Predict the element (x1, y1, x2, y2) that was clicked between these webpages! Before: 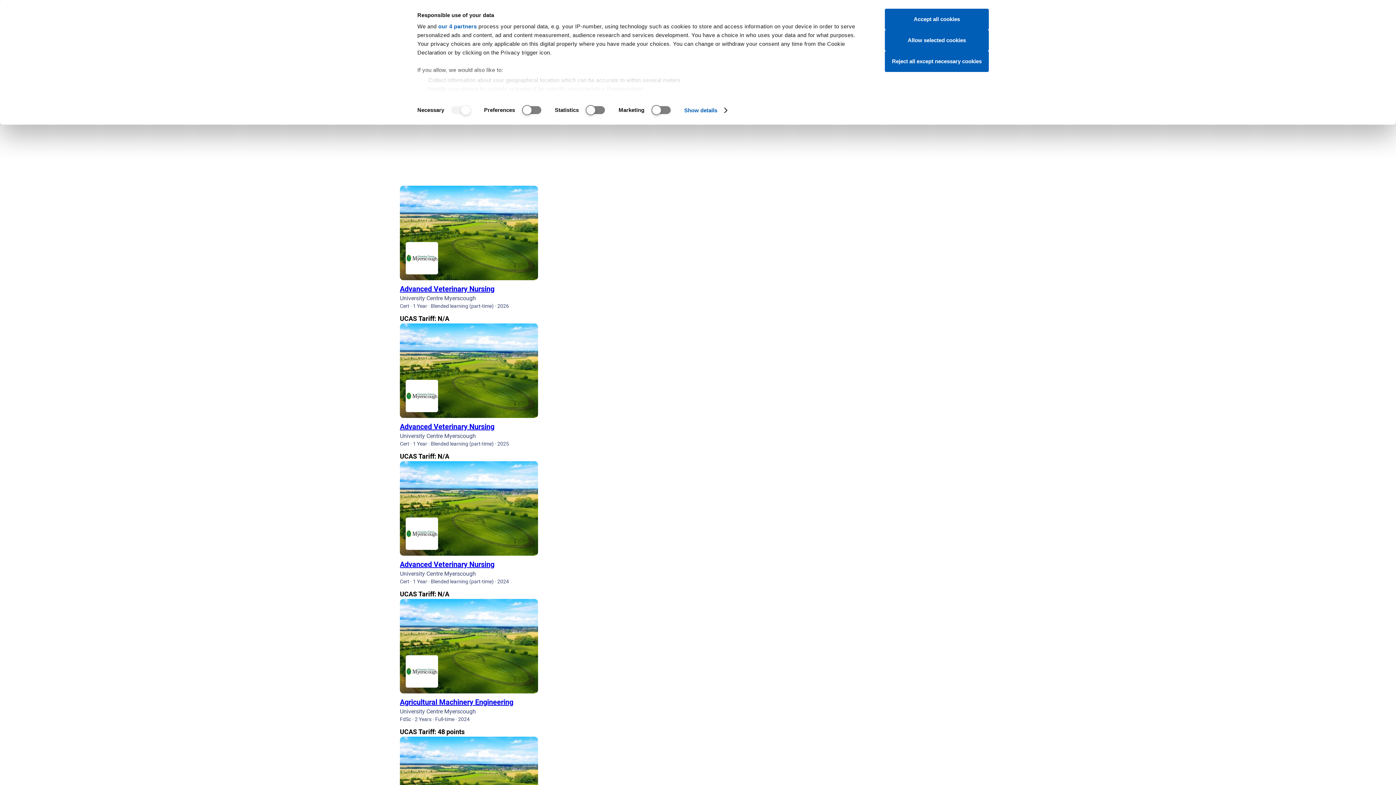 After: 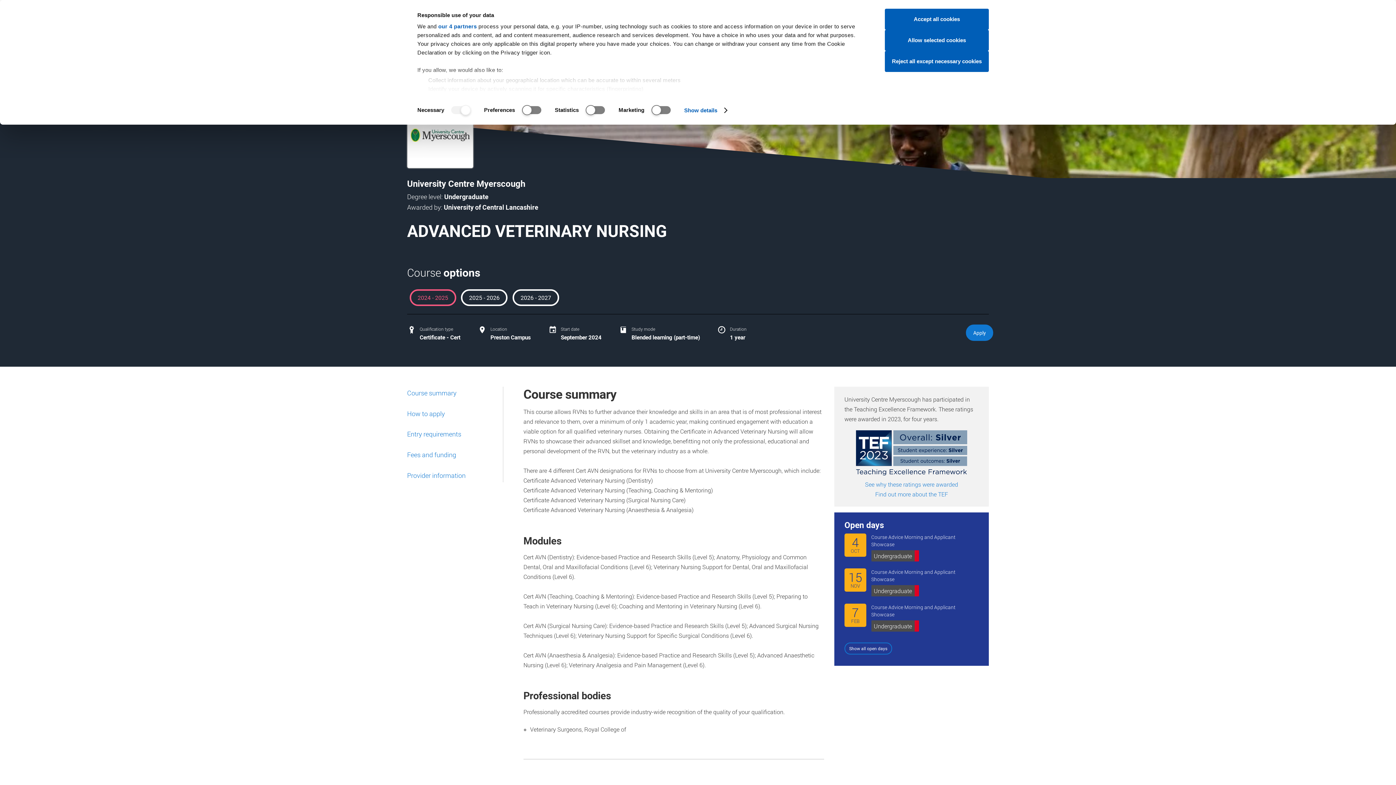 Action: bbox: (400, 323, 538, 418)